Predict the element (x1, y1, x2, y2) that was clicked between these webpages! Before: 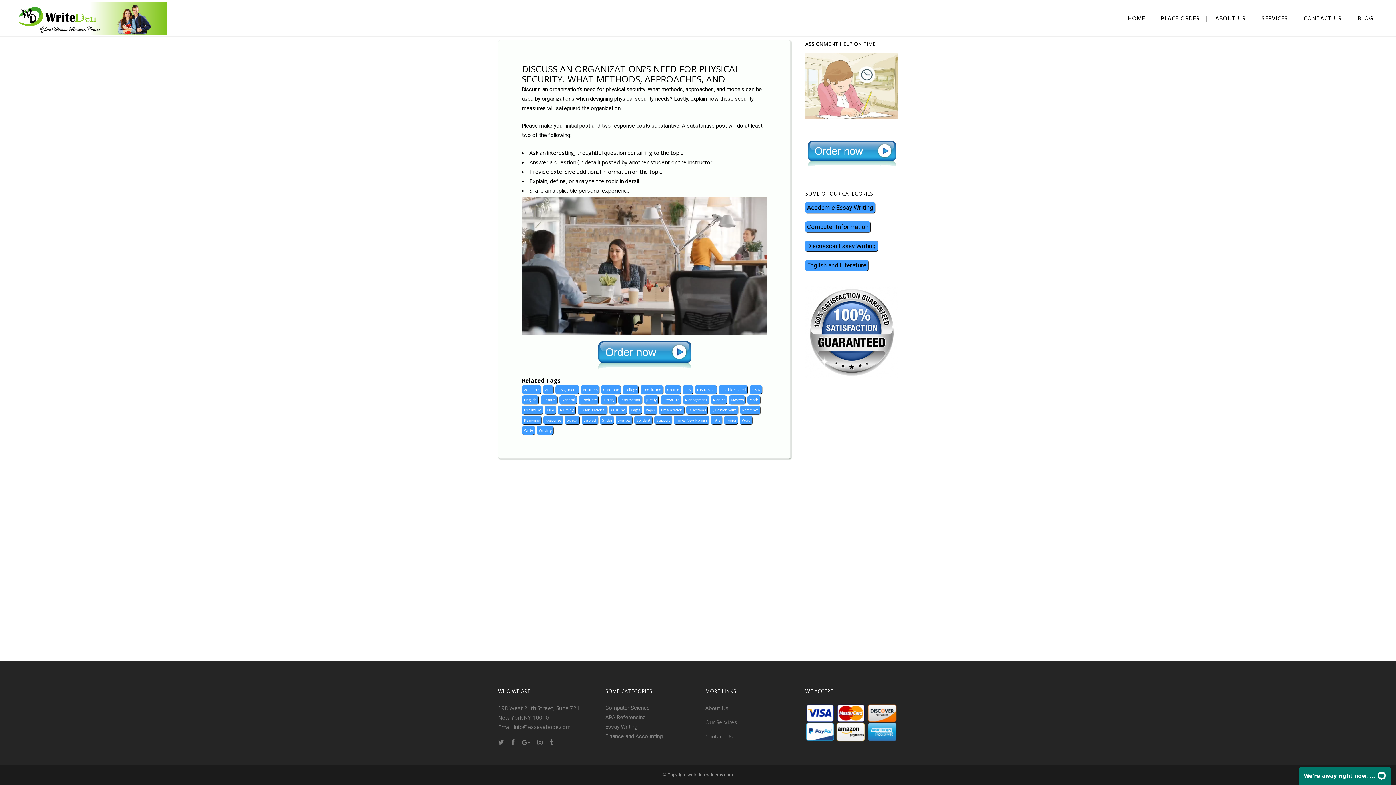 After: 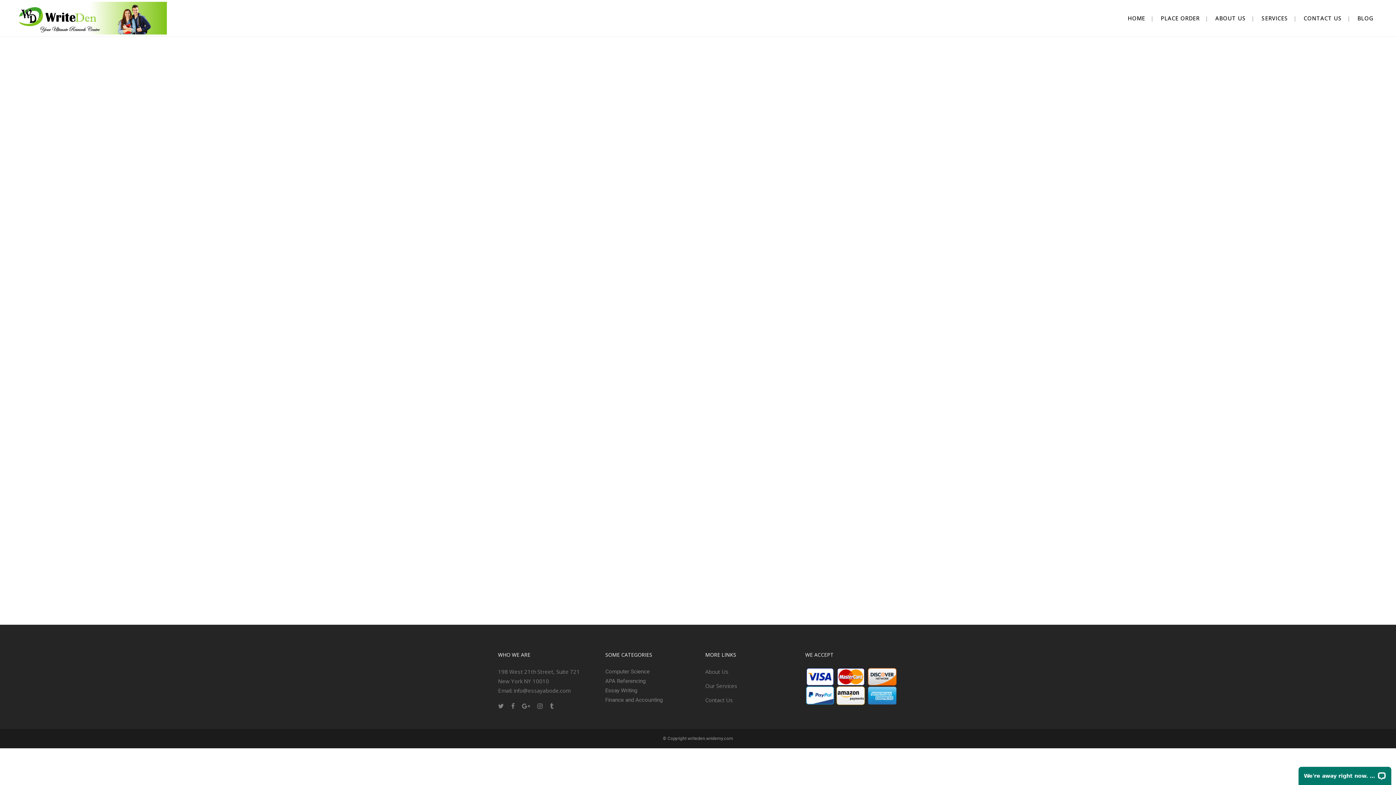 Action: bbox: (601, 385, 620, 394) label: Capstone